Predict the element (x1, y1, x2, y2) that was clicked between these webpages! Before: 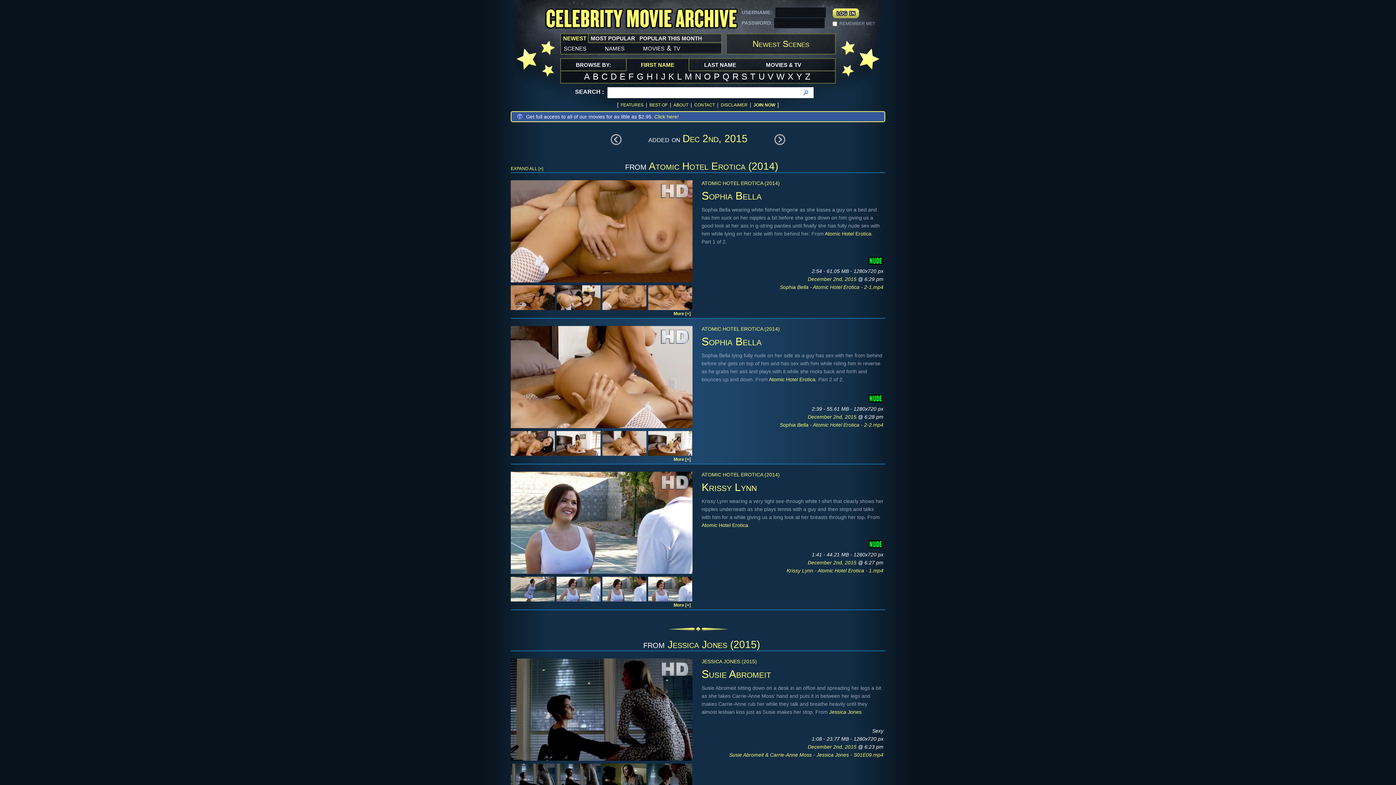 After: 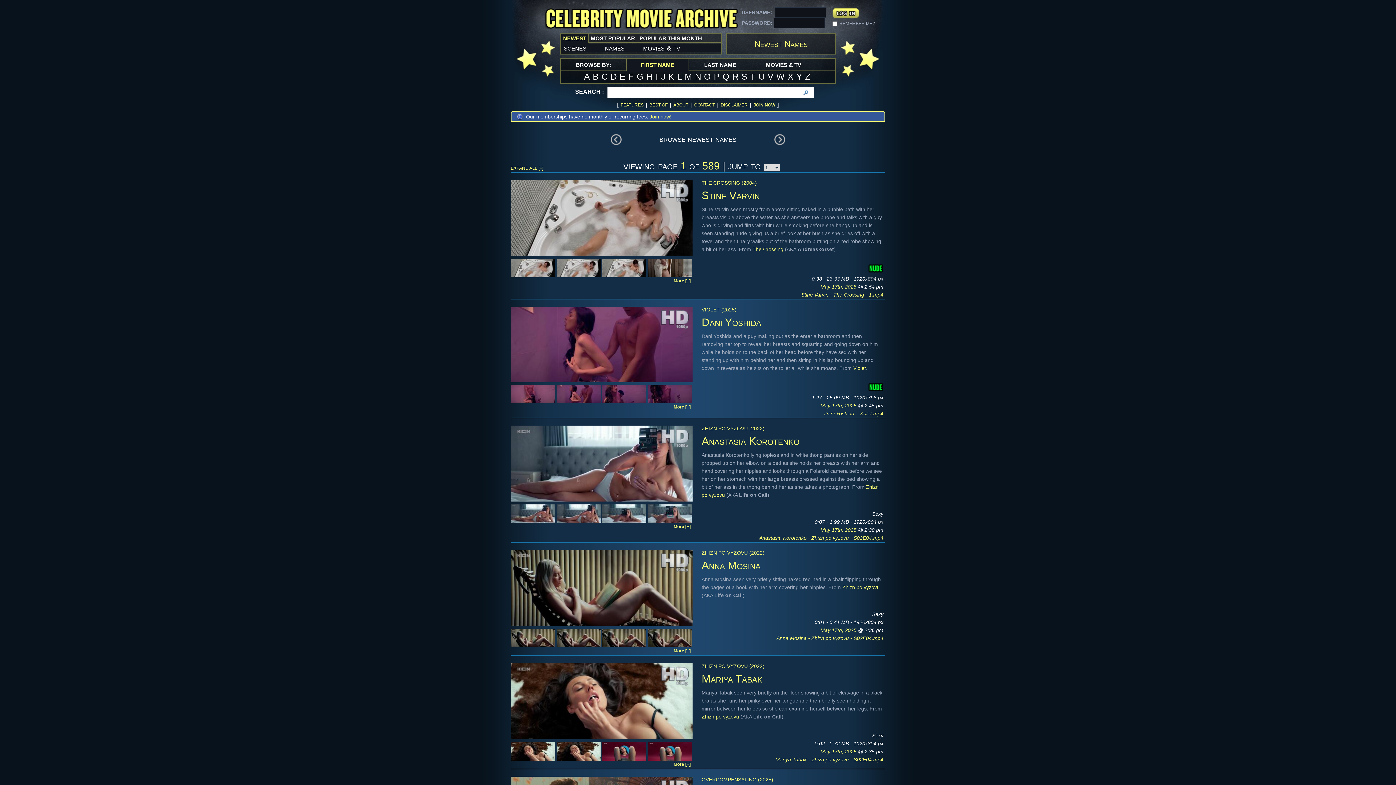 Action: bbox: (604, 43, 625, 52) label: names